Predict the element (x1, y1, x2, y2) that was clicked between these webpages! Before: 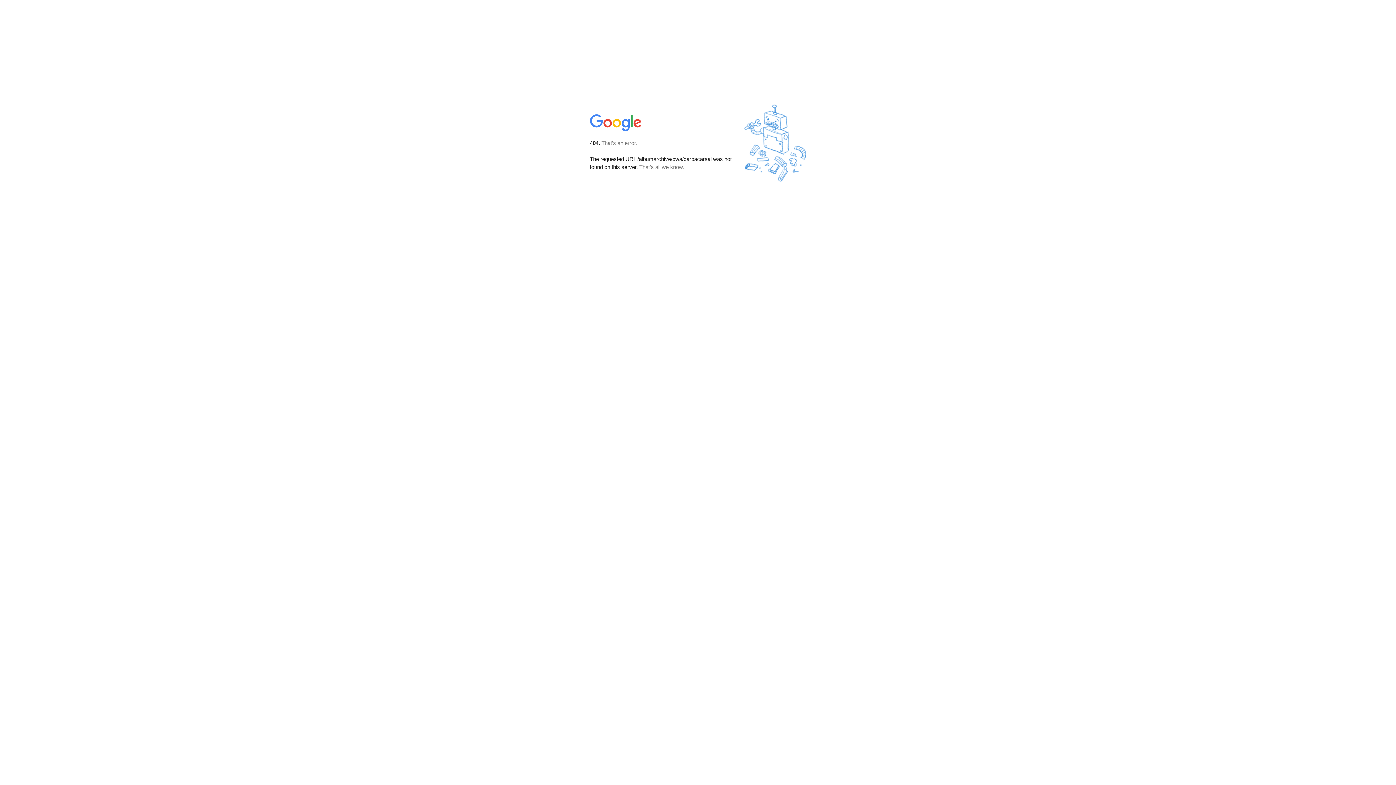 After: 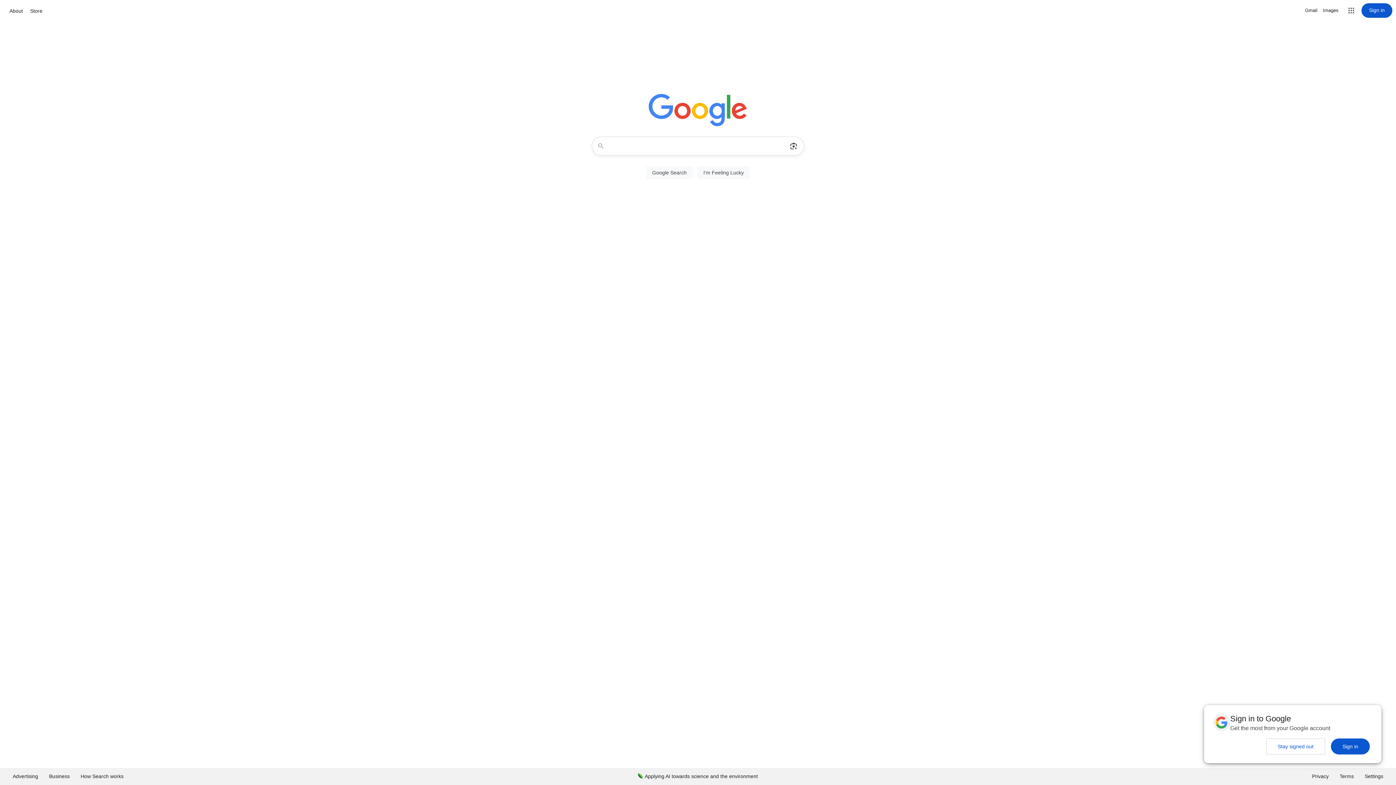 Action: bbox: (590, 127, 642, 134)